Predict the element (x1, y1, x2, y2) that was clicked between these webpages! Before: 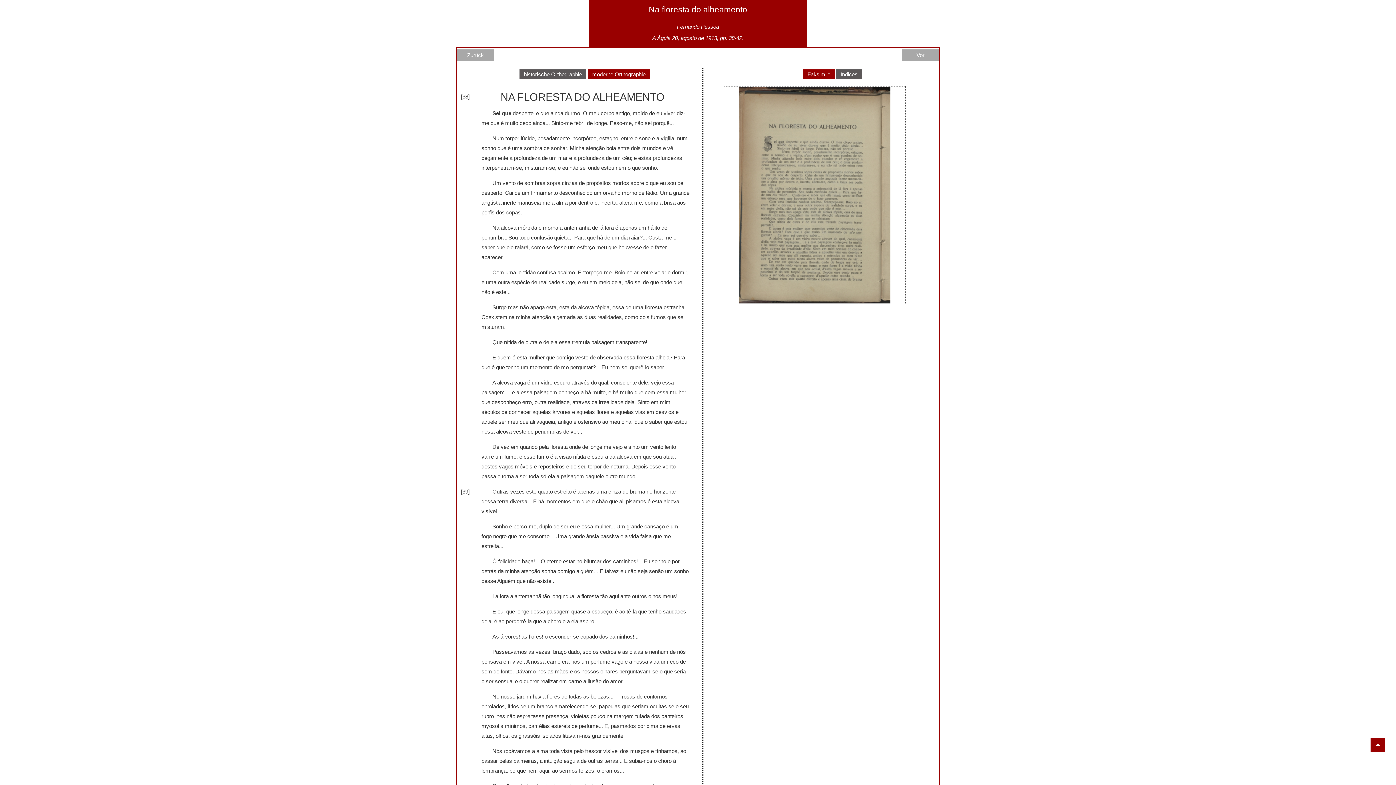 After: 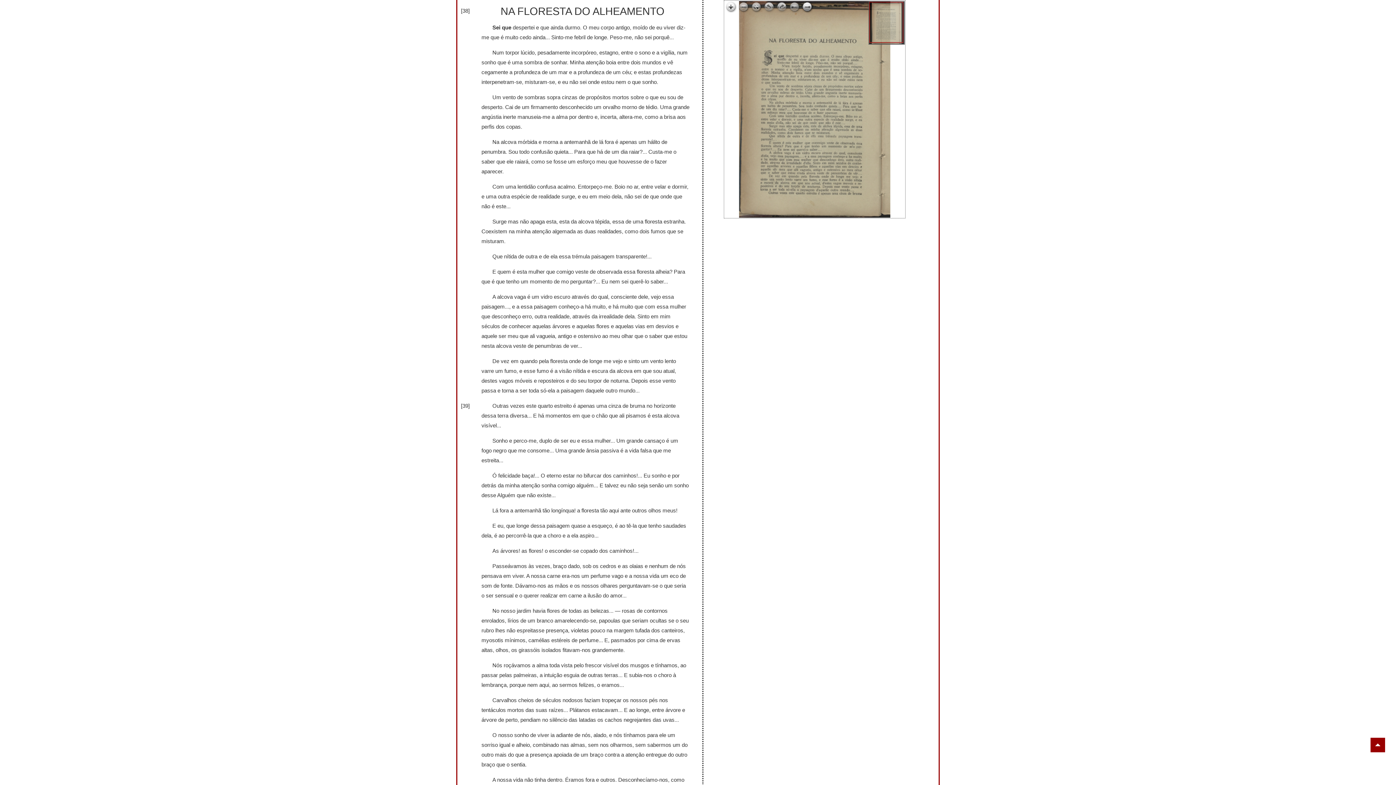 Action: label: Faksimile bbox: (803, 71, 834, 77)